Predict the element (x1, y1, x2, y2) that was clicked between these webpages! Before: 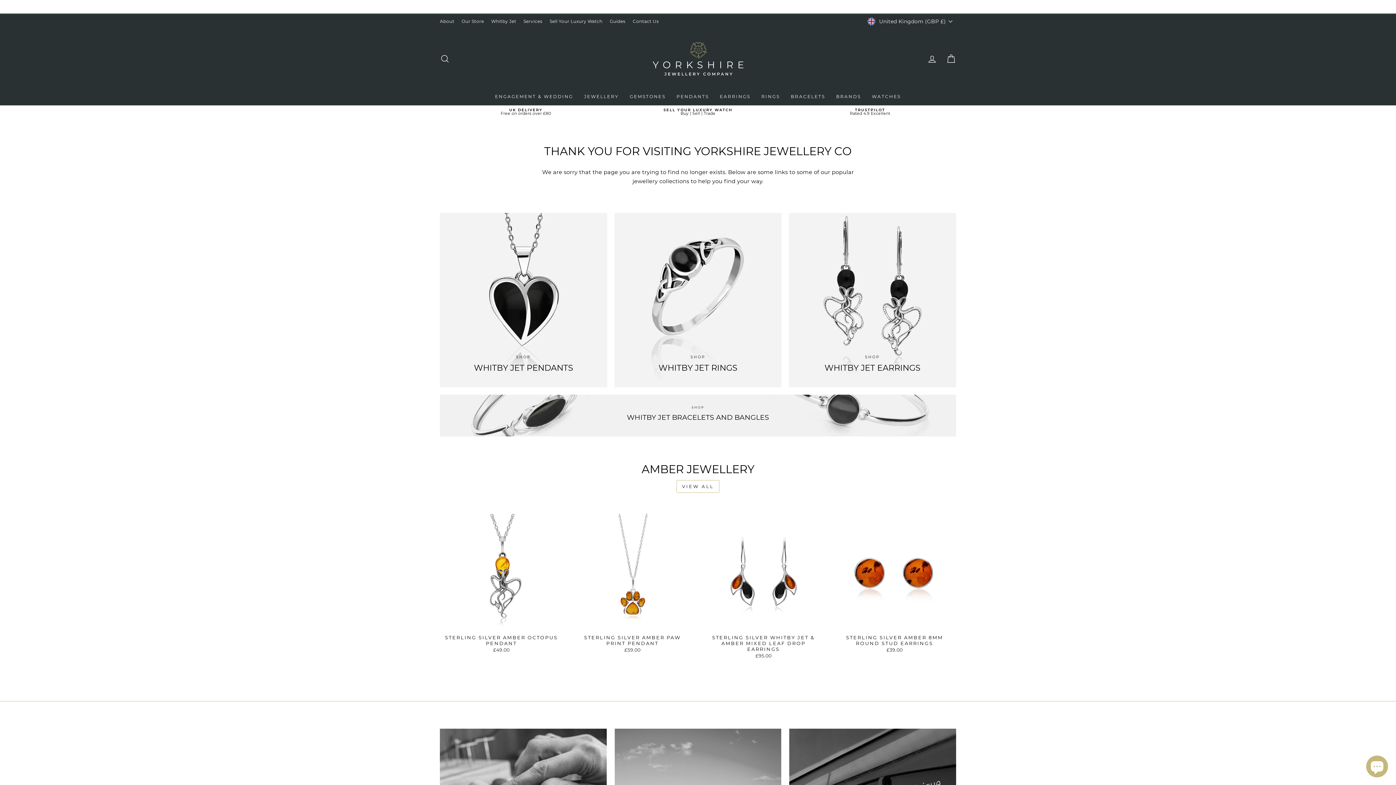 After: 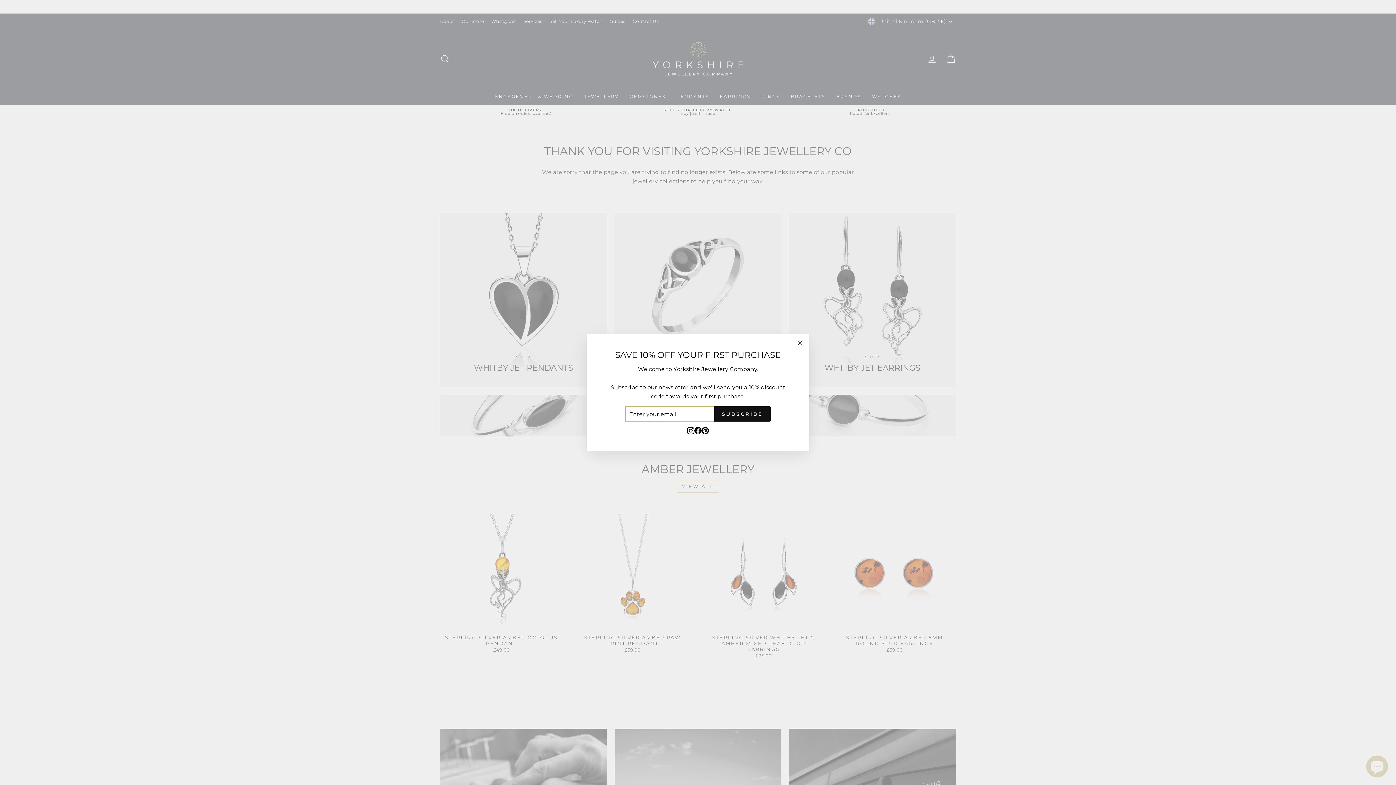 Action: bbox: (865, 15, 956, 27) label: United Kingdom (GBP £)